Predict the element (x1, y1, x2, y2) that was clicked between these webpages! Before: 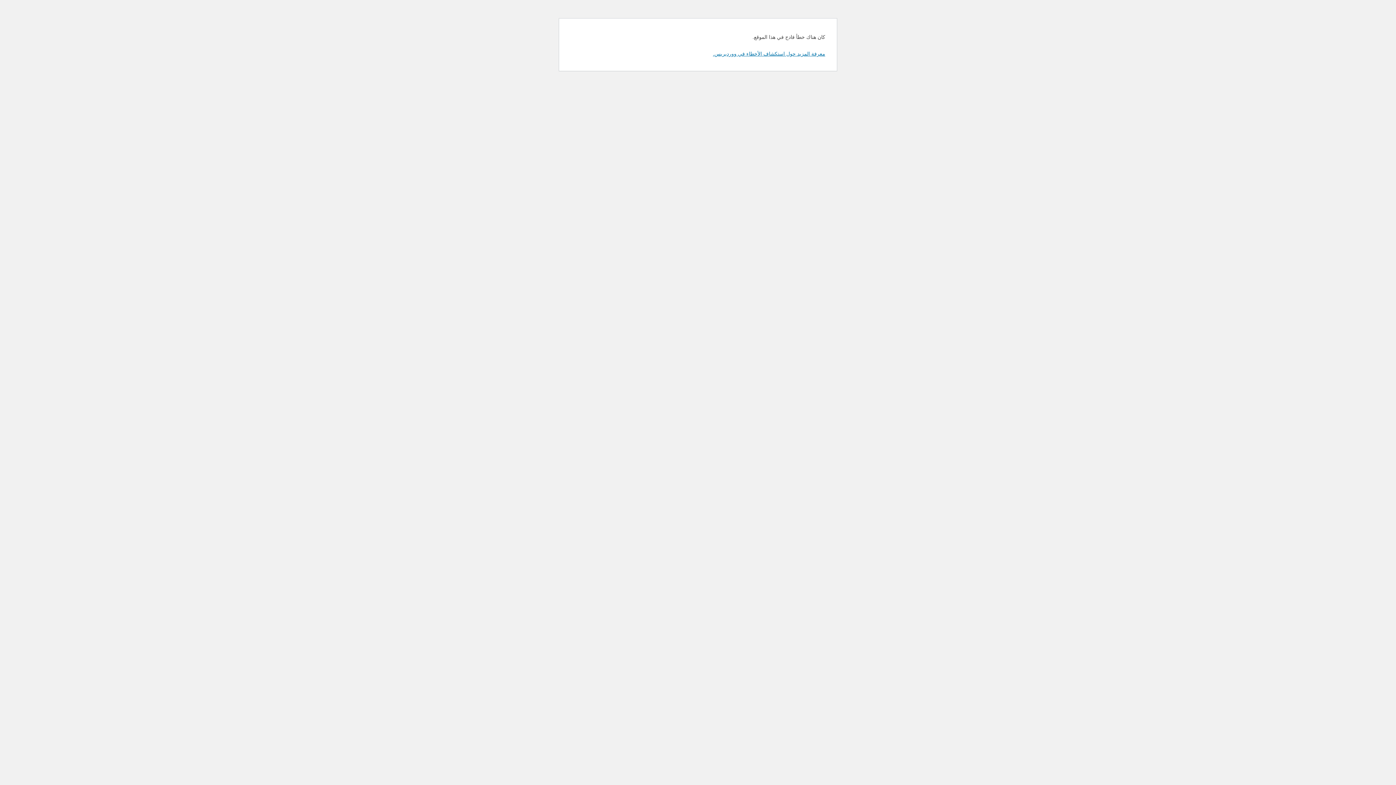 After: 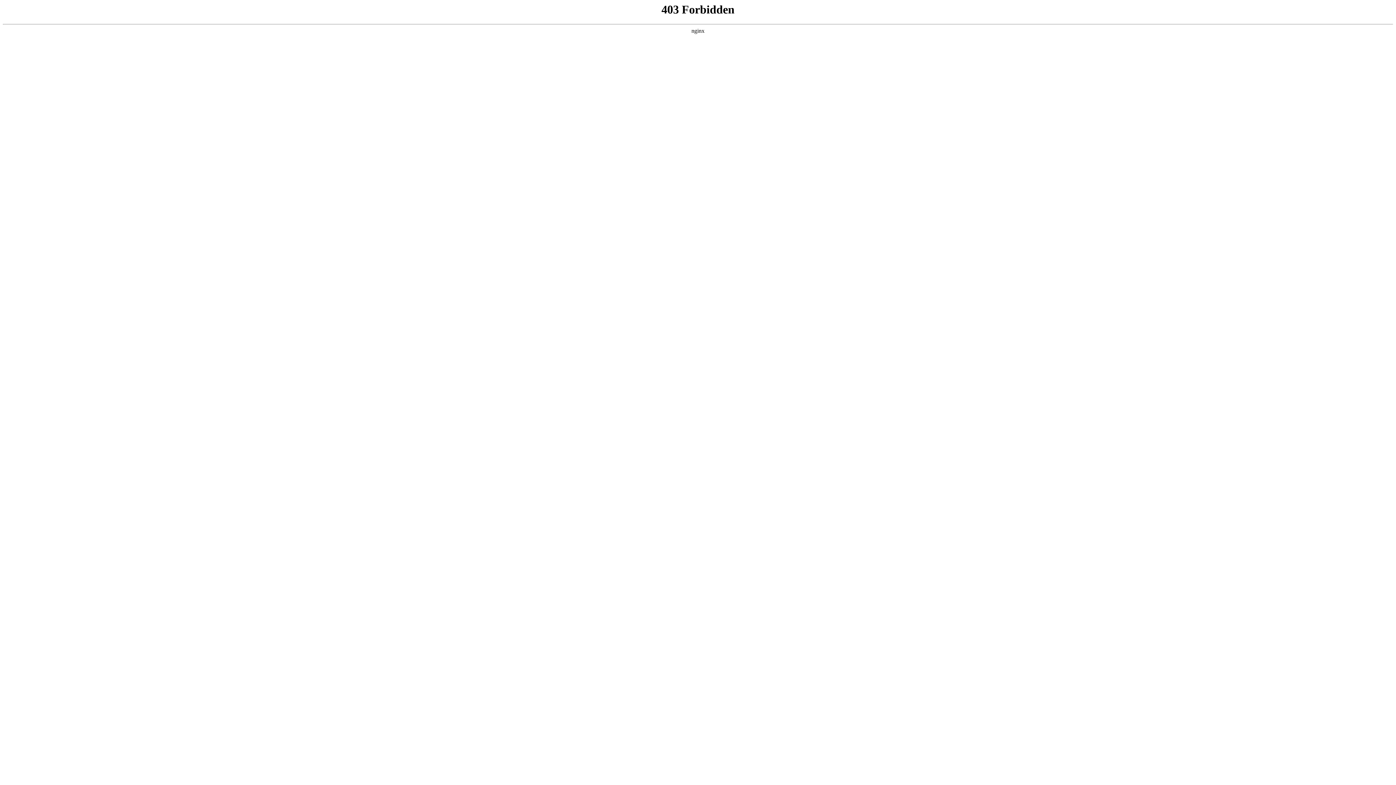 Action: label: معرفة المزيد حول استكشاف الأخطاء في ووردبريس. bbox: (713, 50, 825, 56)